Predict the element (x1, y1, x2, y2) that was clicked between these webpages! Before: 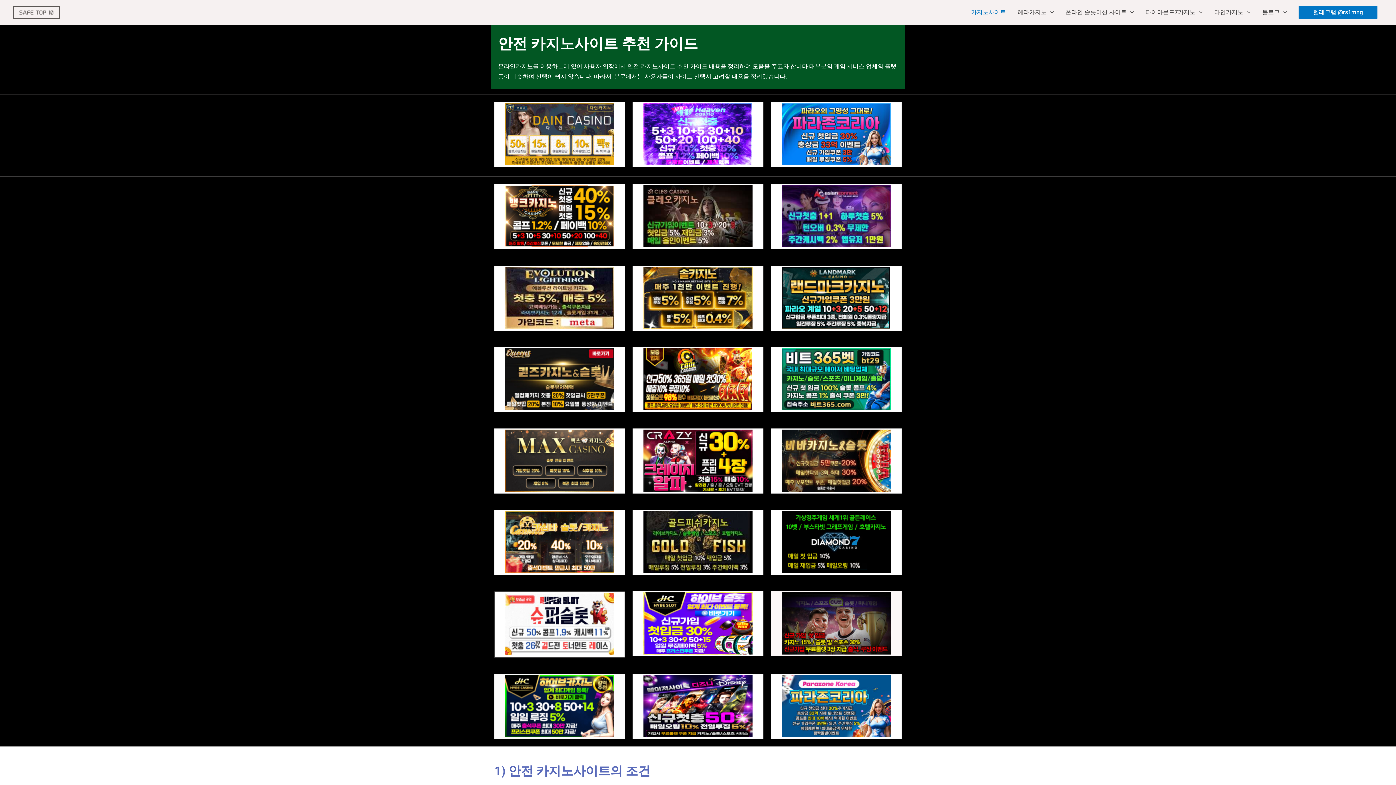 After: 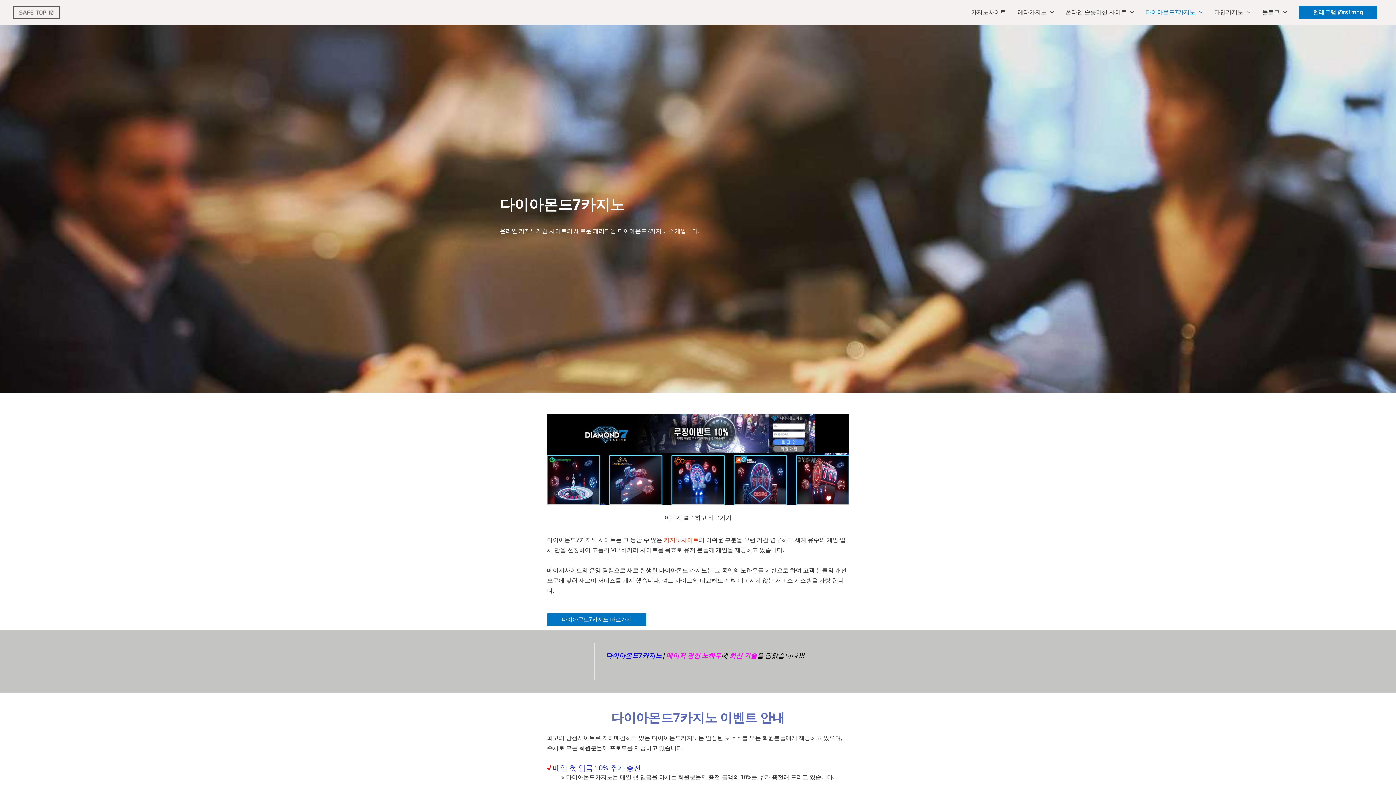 Action: label: 다이아몬드7카지노 bbox: (1140, 0, 1208, 24)